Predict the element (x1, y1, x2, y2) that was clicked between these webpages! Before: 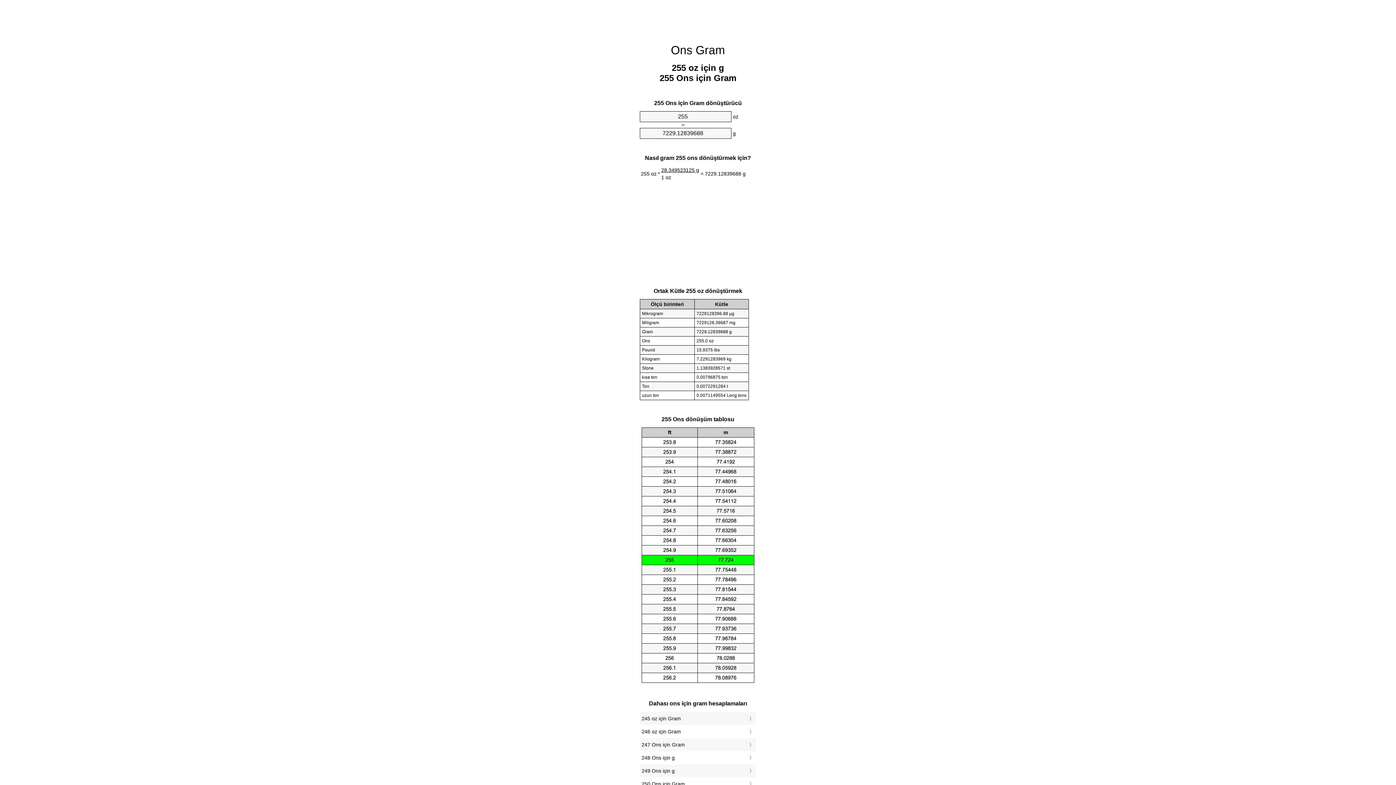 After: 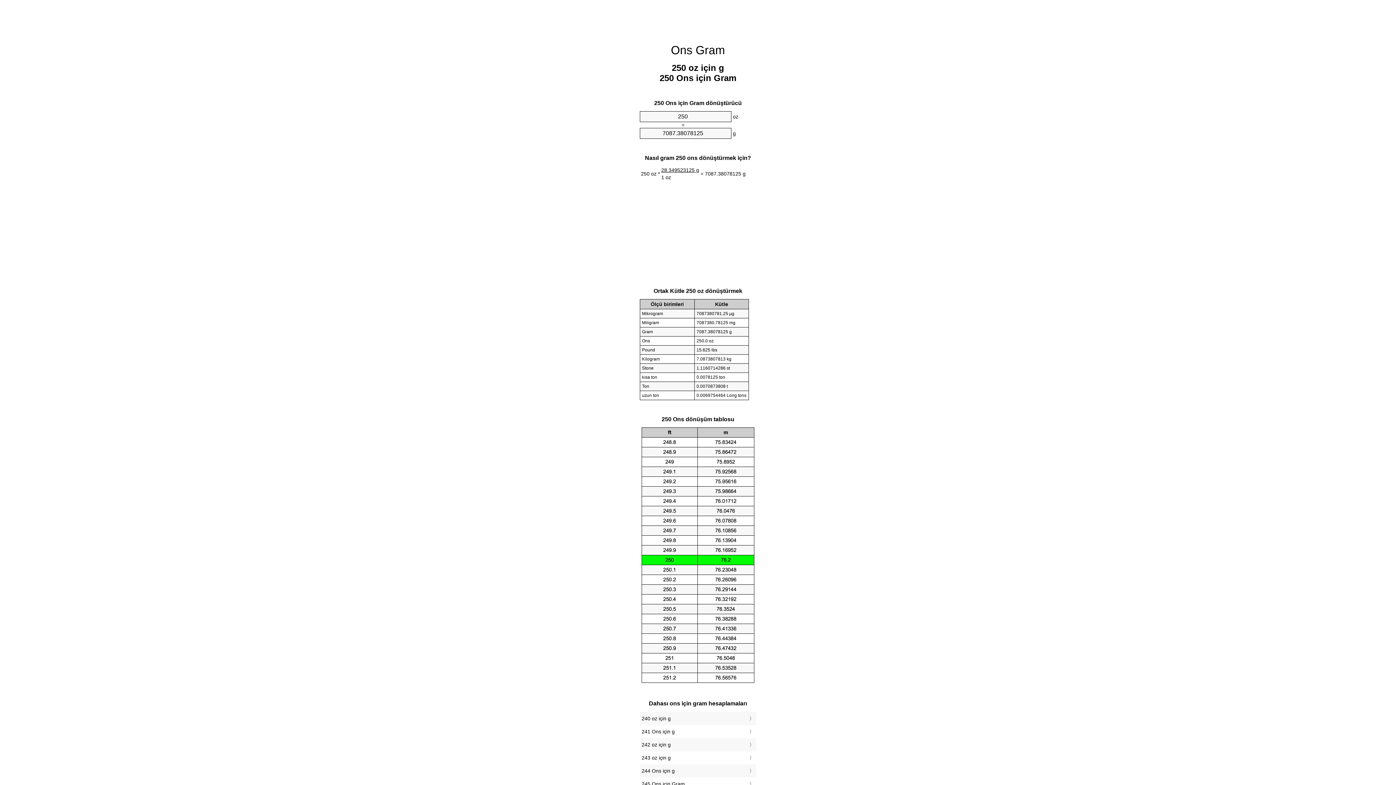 Action: bbox: (641, 779, 754, 789) label: 250 Ons için Gram